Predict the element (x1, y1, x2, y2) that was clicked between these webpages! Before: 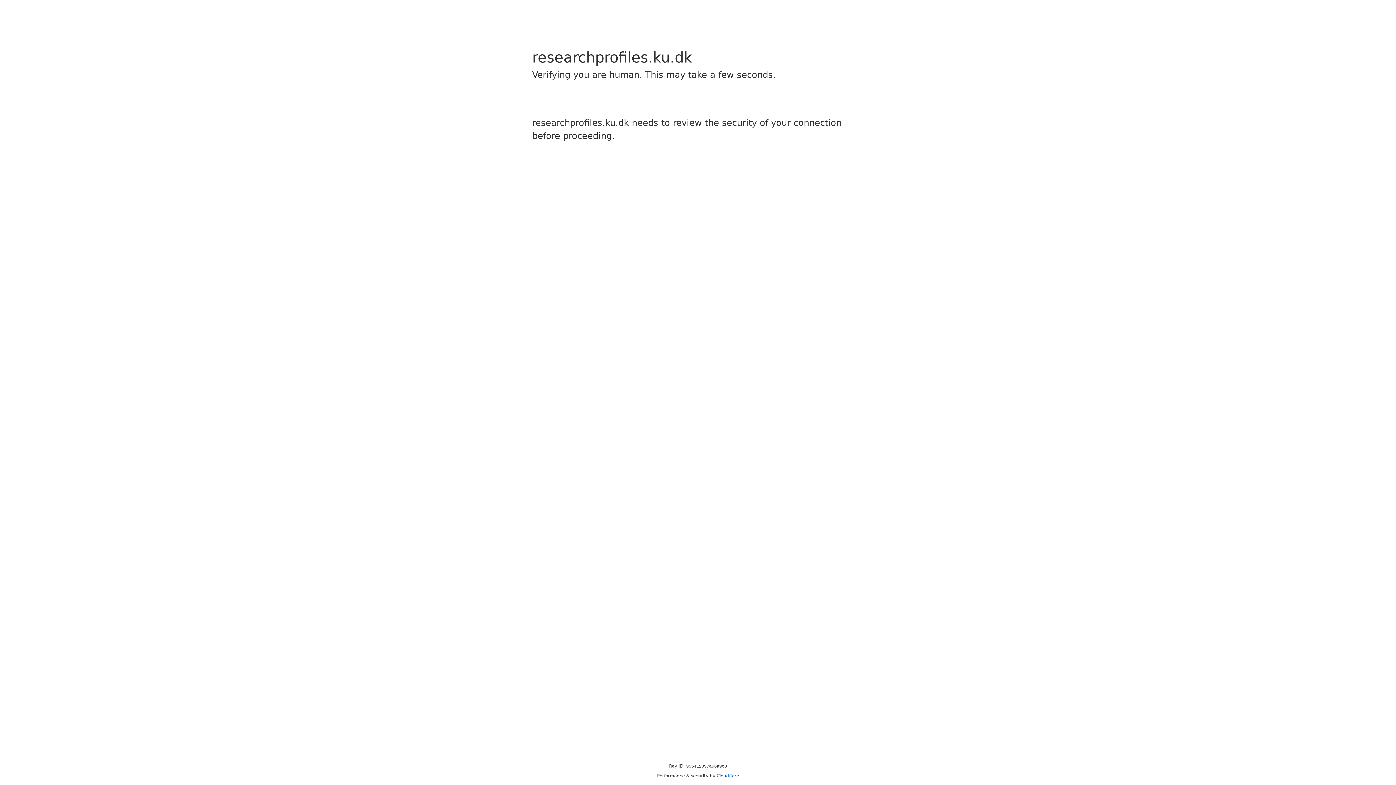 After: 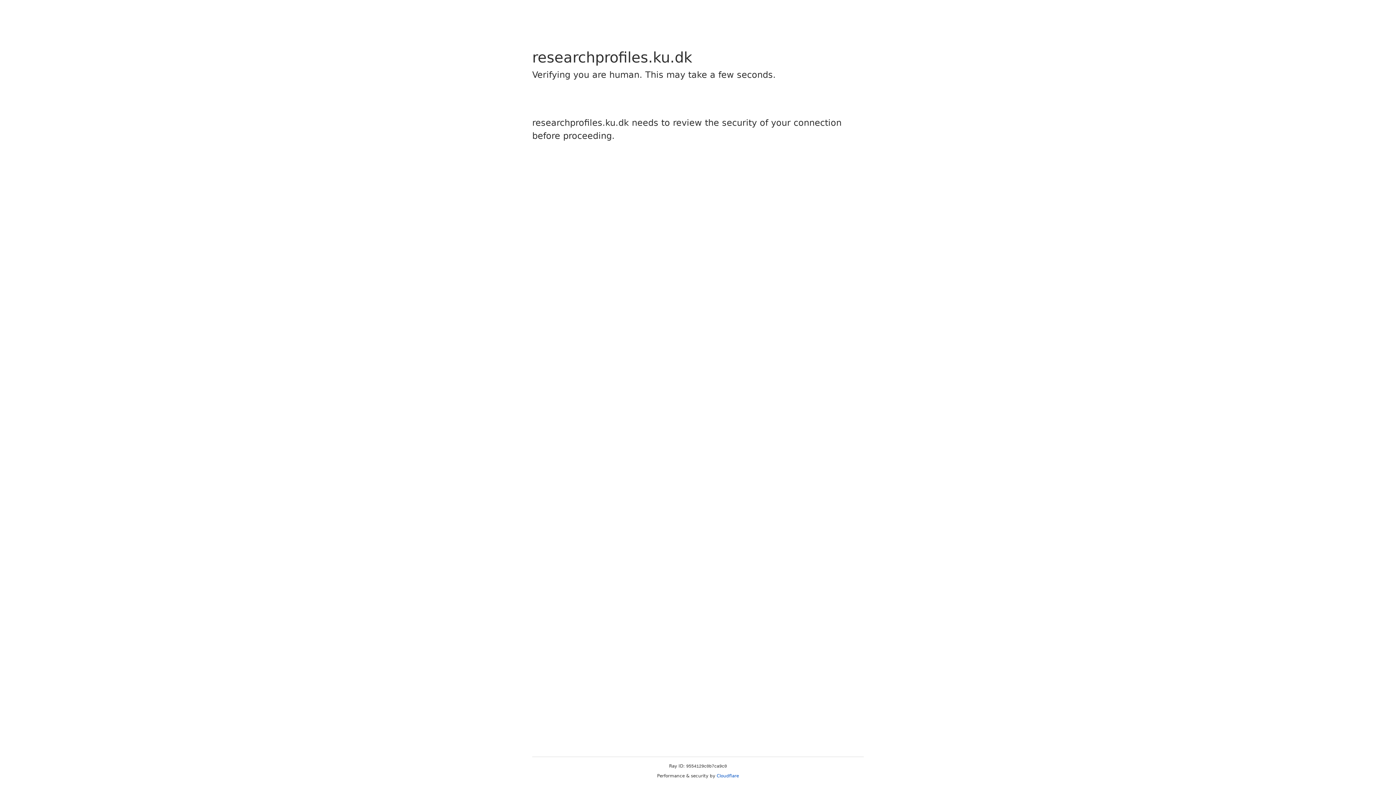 Action: bbox: (716, 773, 739, 778) label: Cloudflare